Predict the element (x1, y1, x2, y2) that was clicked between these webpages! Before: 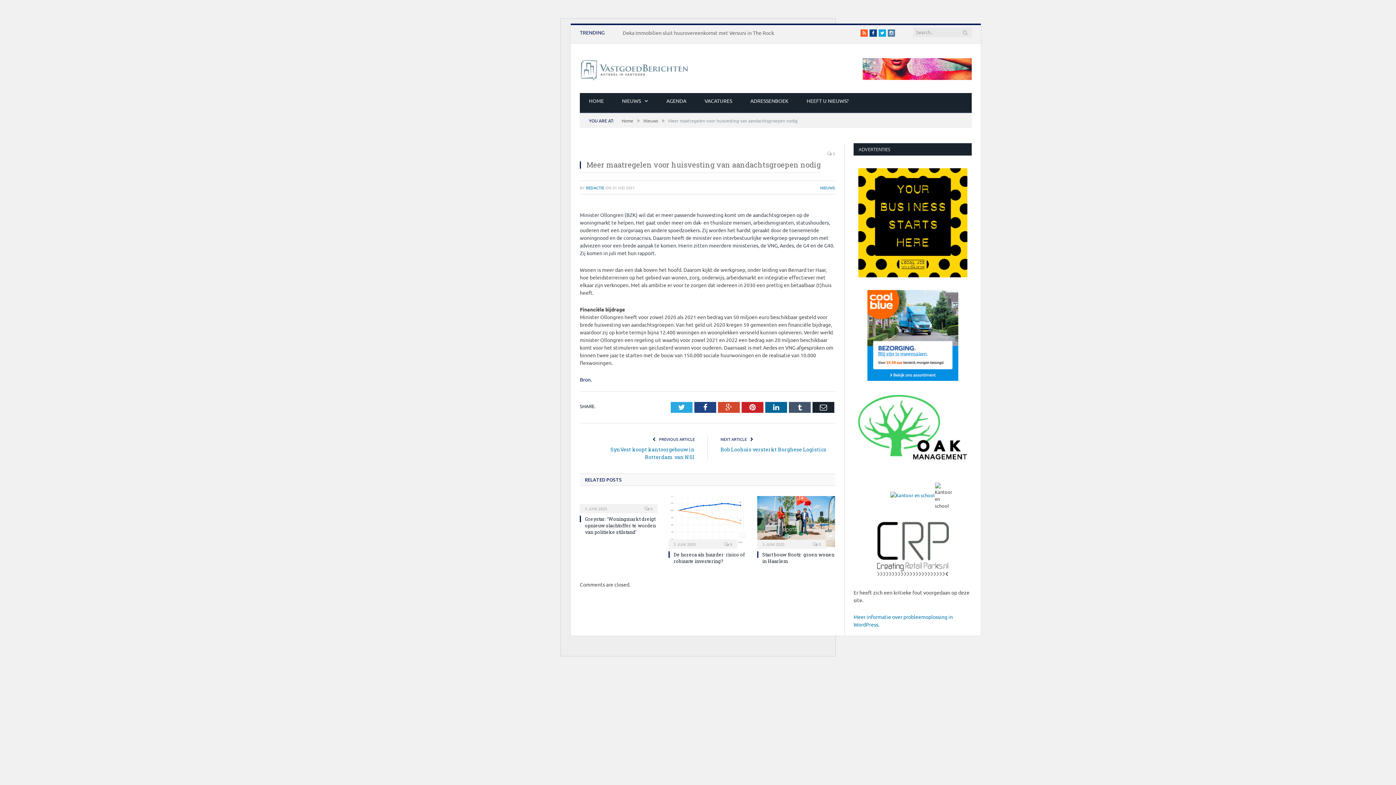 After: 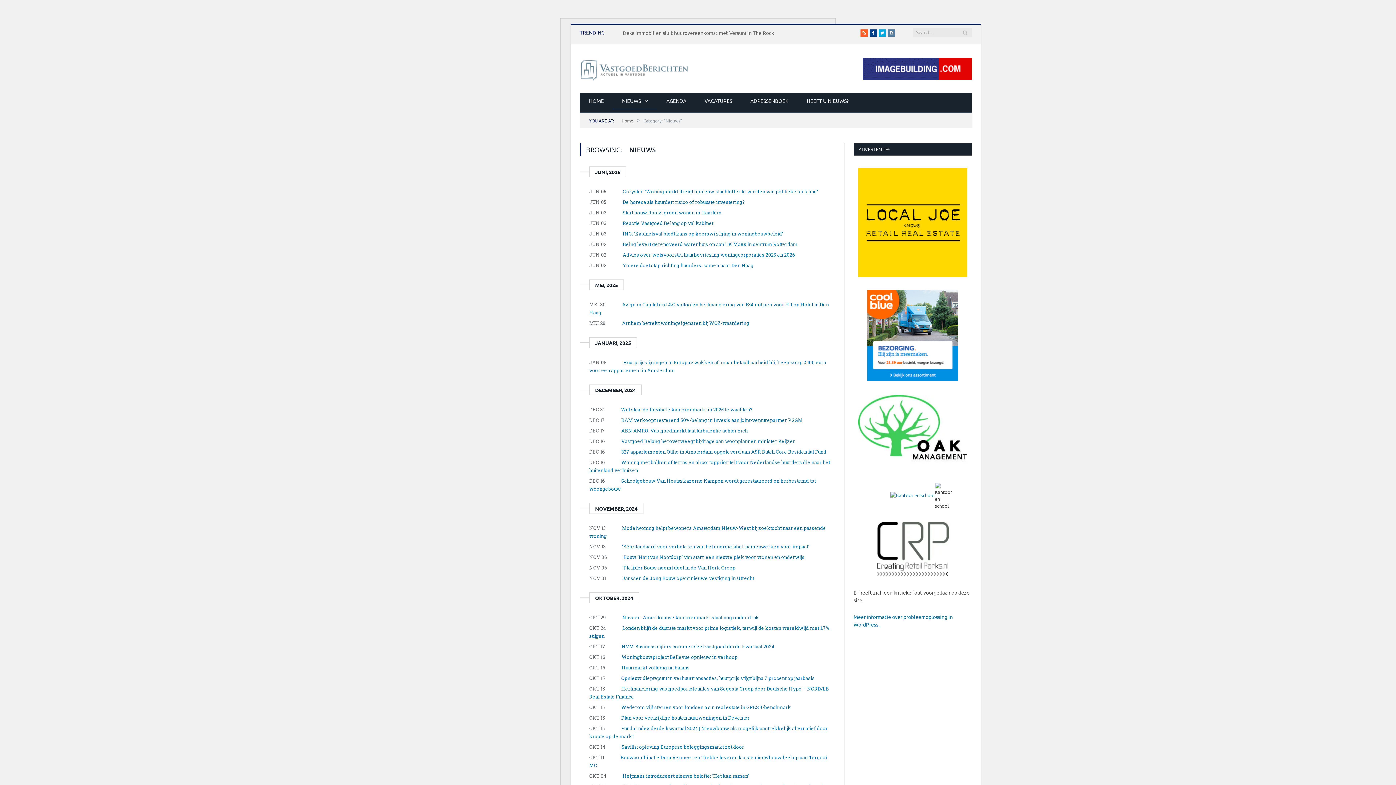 Action: bbox: (643, 117, 658, 123) label: Nieuws